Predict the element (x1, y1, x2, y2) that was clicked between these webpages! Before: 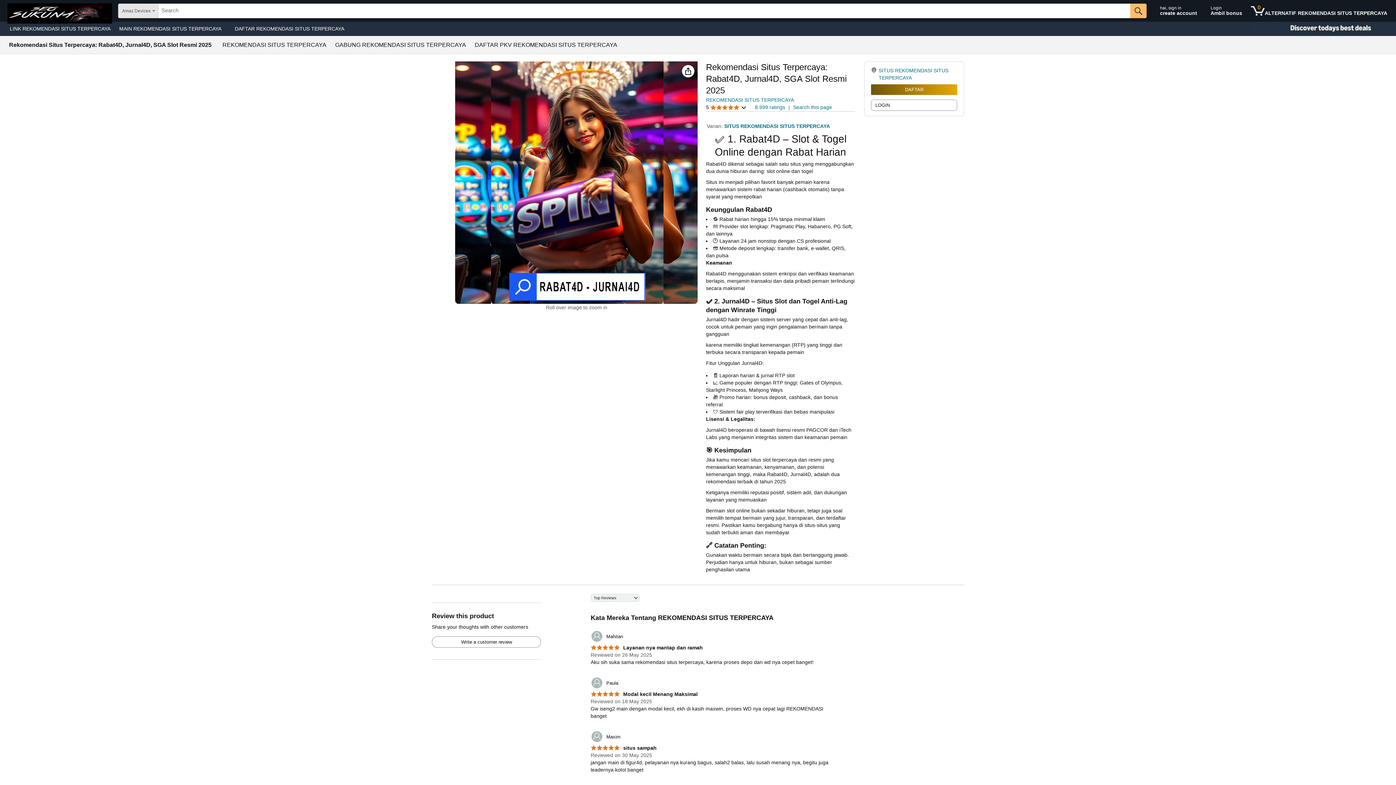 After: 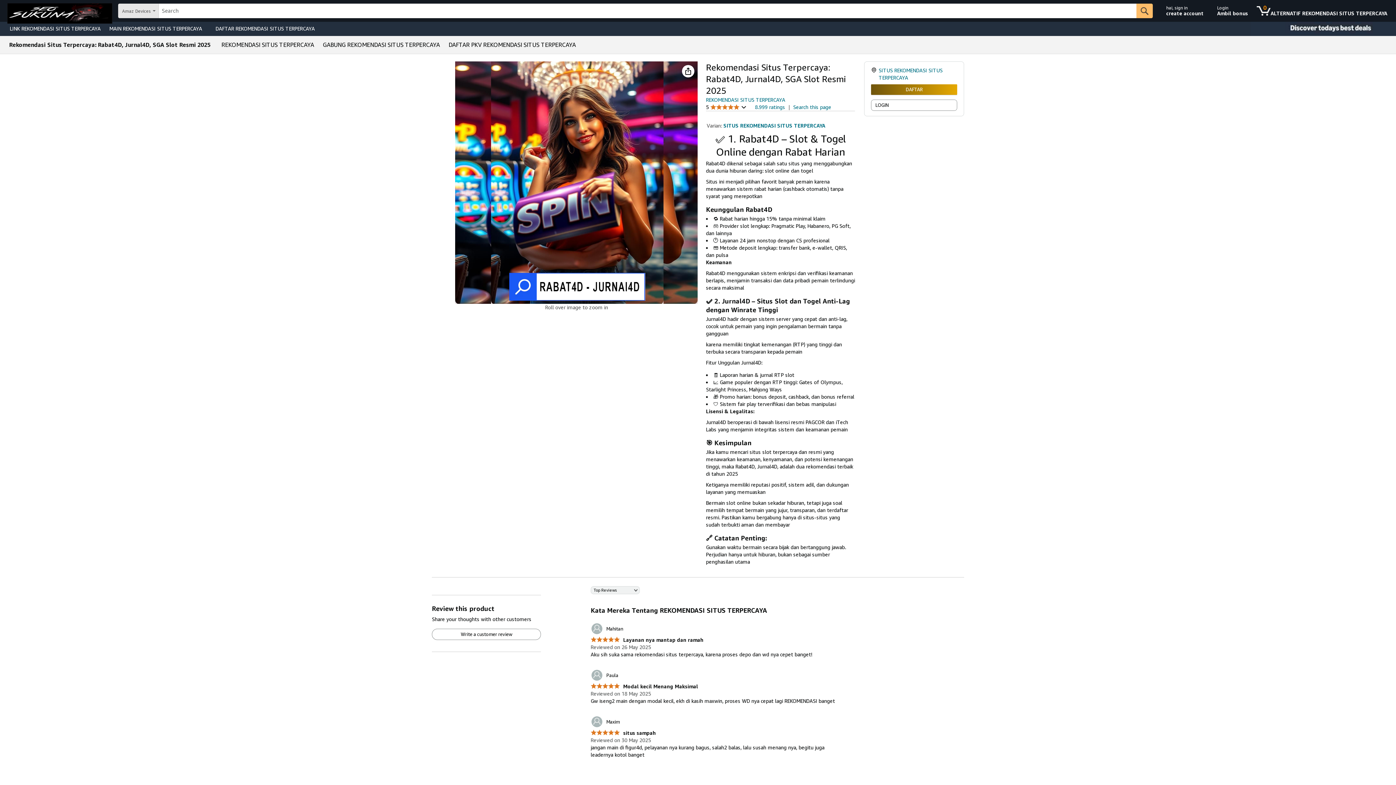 Action: label: 	Maxim bbox: (590, 731, 620, 743)